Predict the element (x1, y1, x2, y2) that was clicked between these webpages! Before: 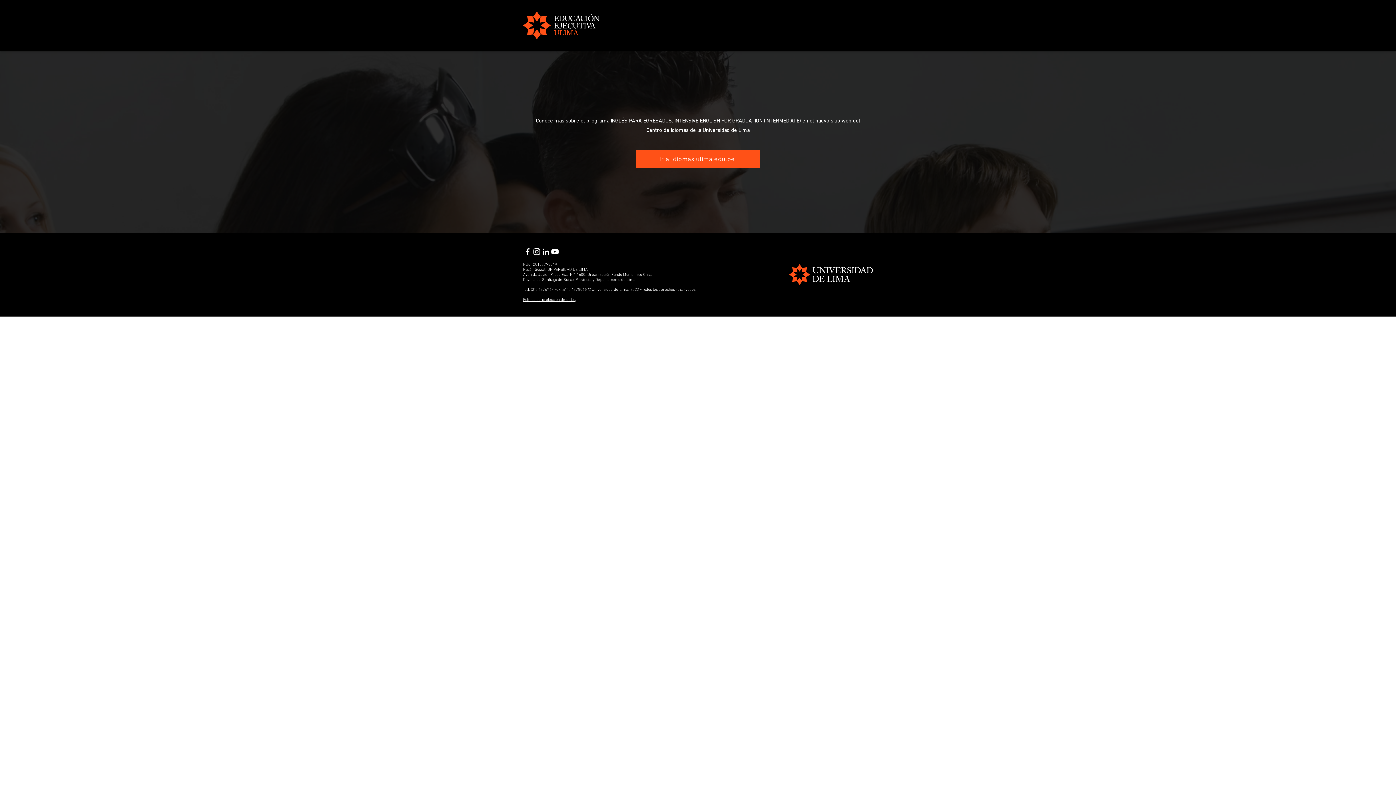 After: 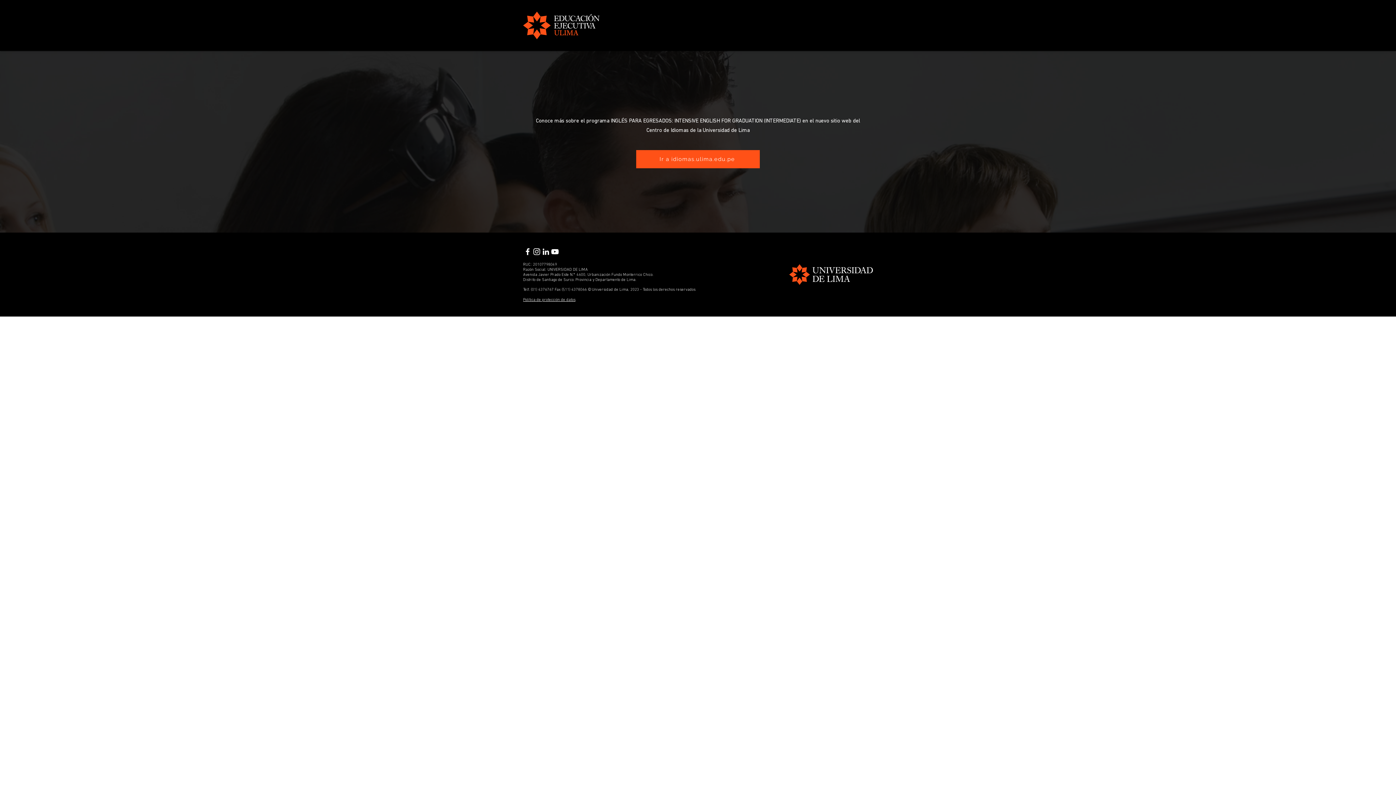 Action: bbox: (523, 247, 532, 256)